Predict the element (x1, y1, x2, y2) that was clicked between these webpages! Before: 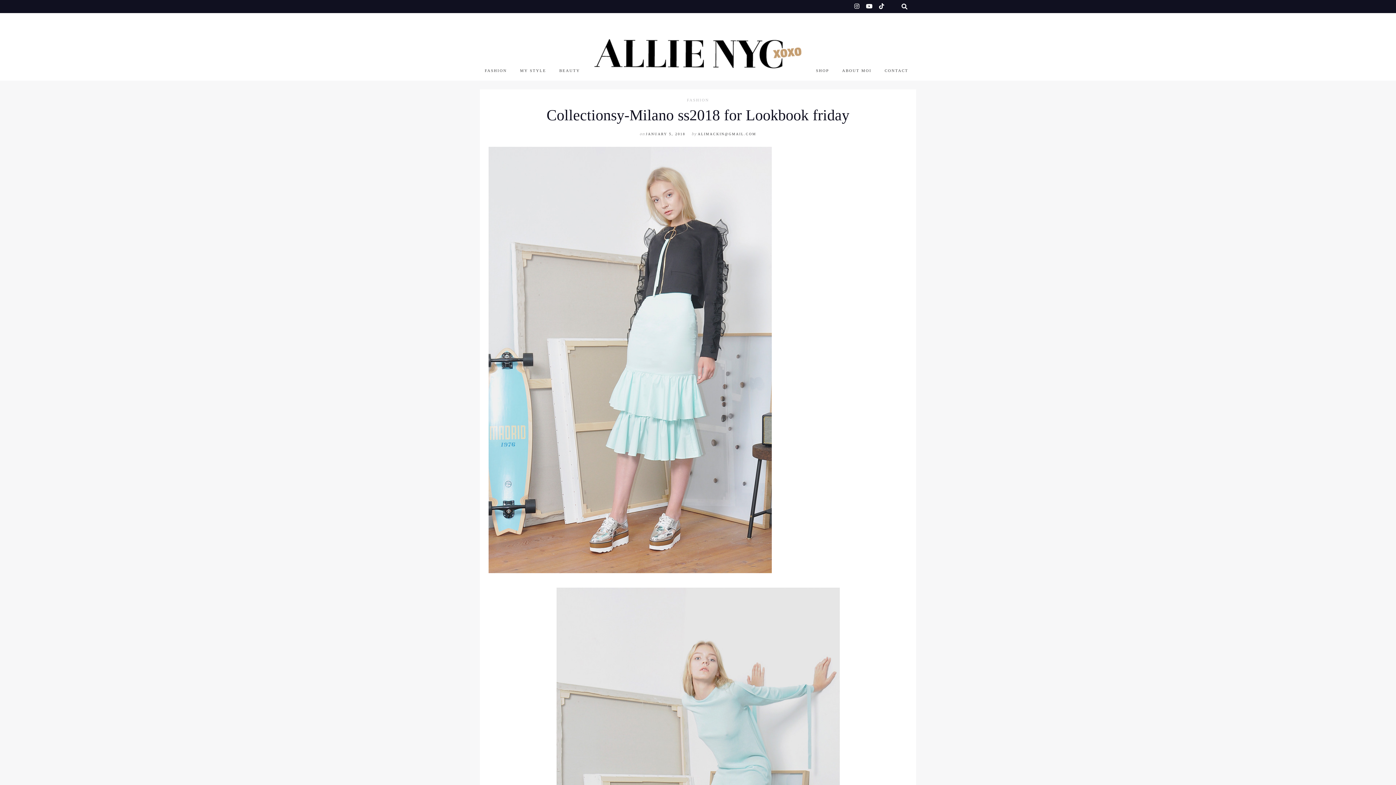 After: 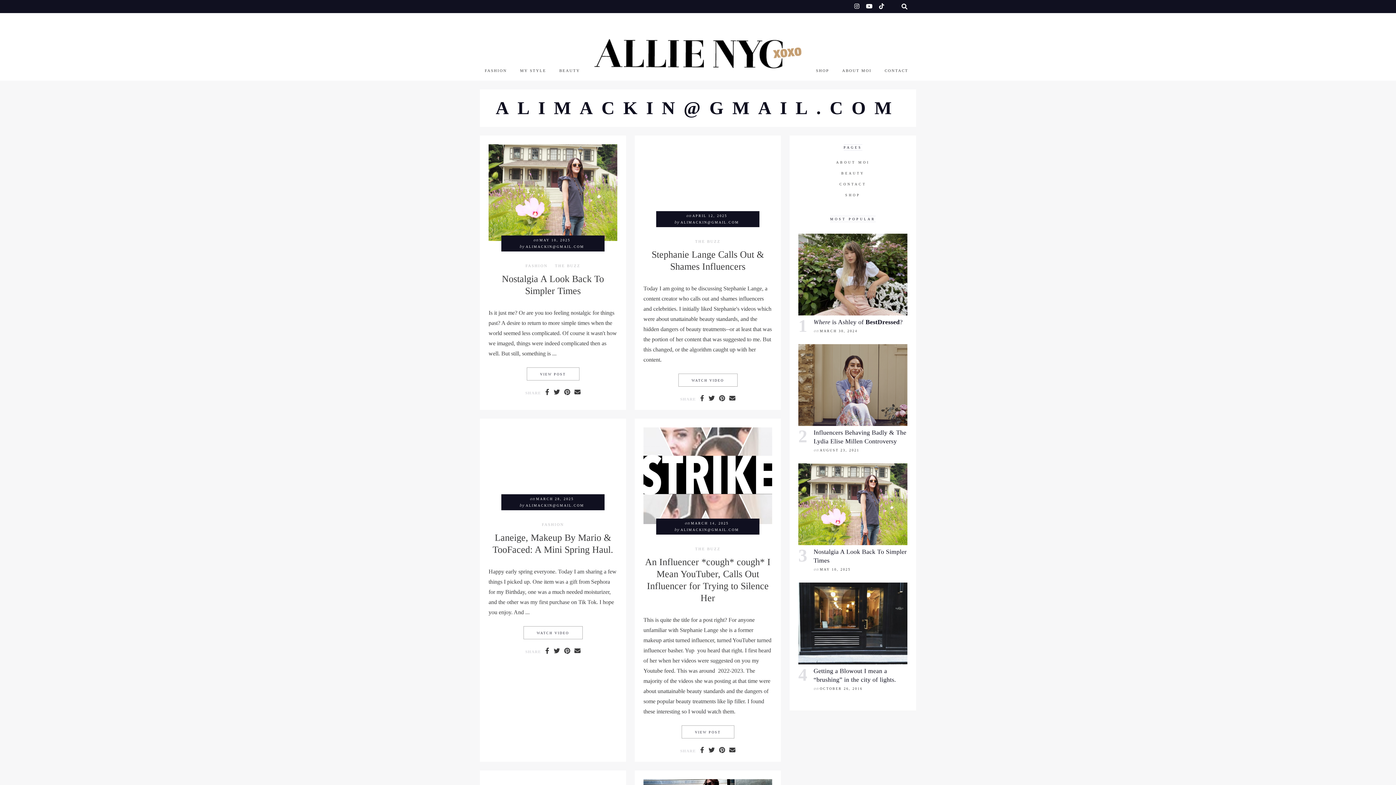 Action: label: ALIMACKIN@GMAIL.COM bbox: (698, 132, 756, 136)